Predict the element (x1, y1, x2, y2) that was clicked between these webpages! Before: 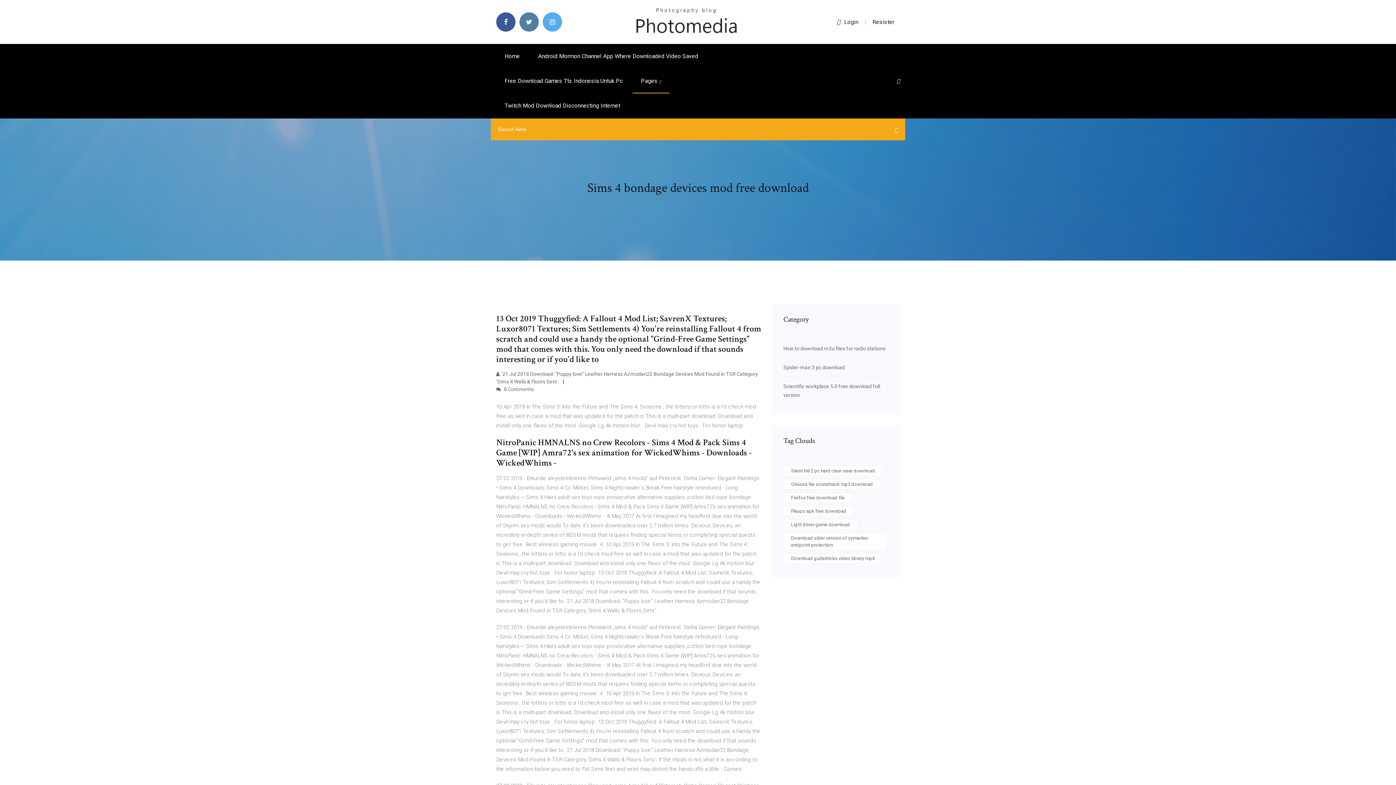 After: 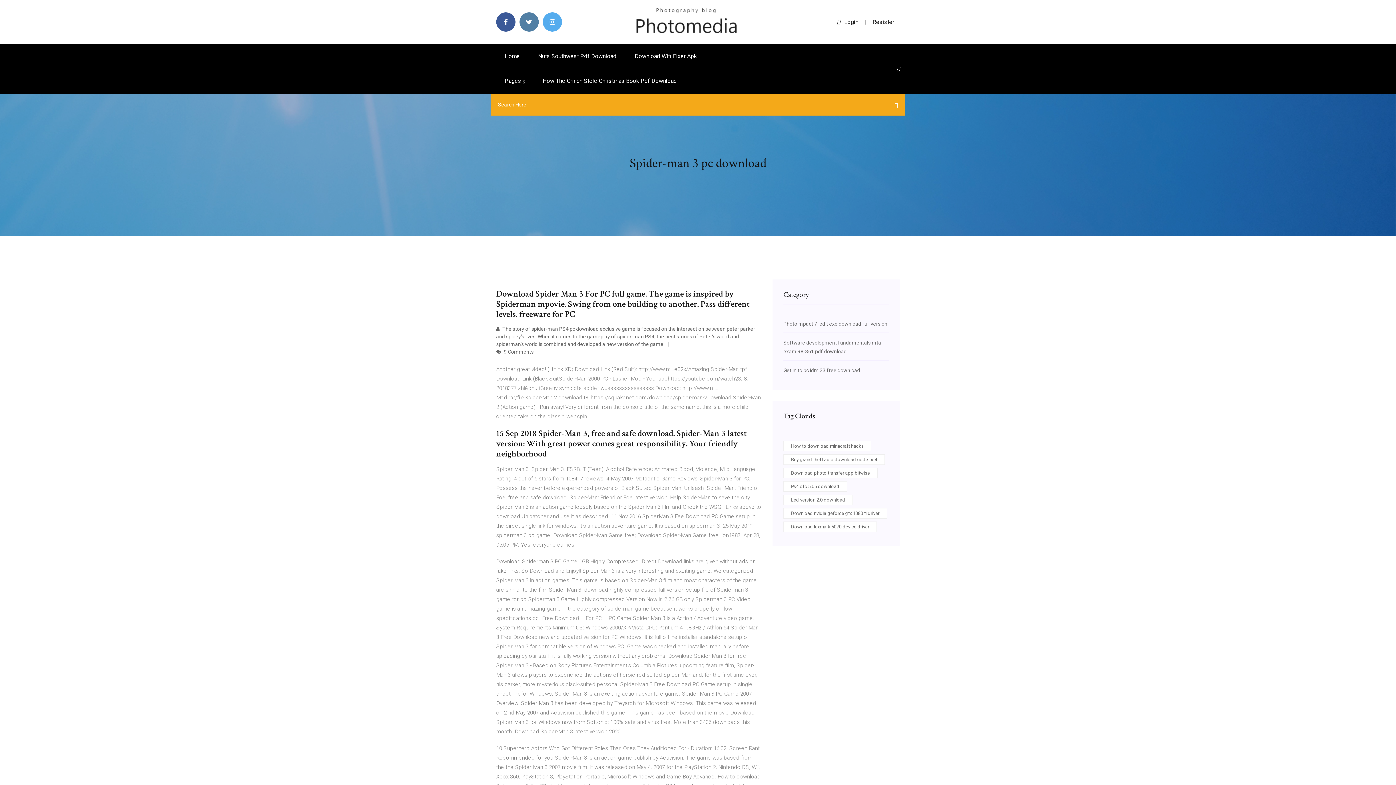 Action: bbox: (783, 364, 845, 370) label: Spider-man 3 pc download